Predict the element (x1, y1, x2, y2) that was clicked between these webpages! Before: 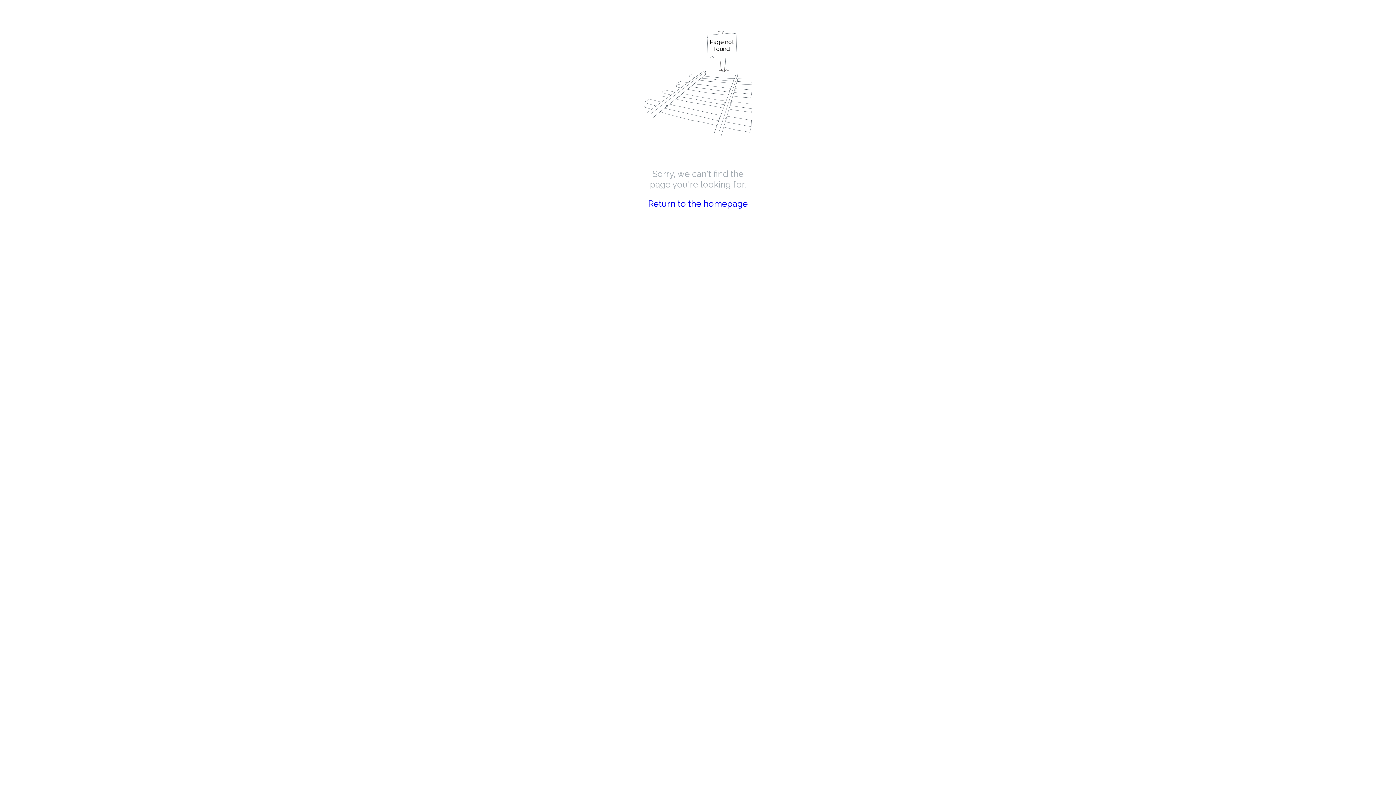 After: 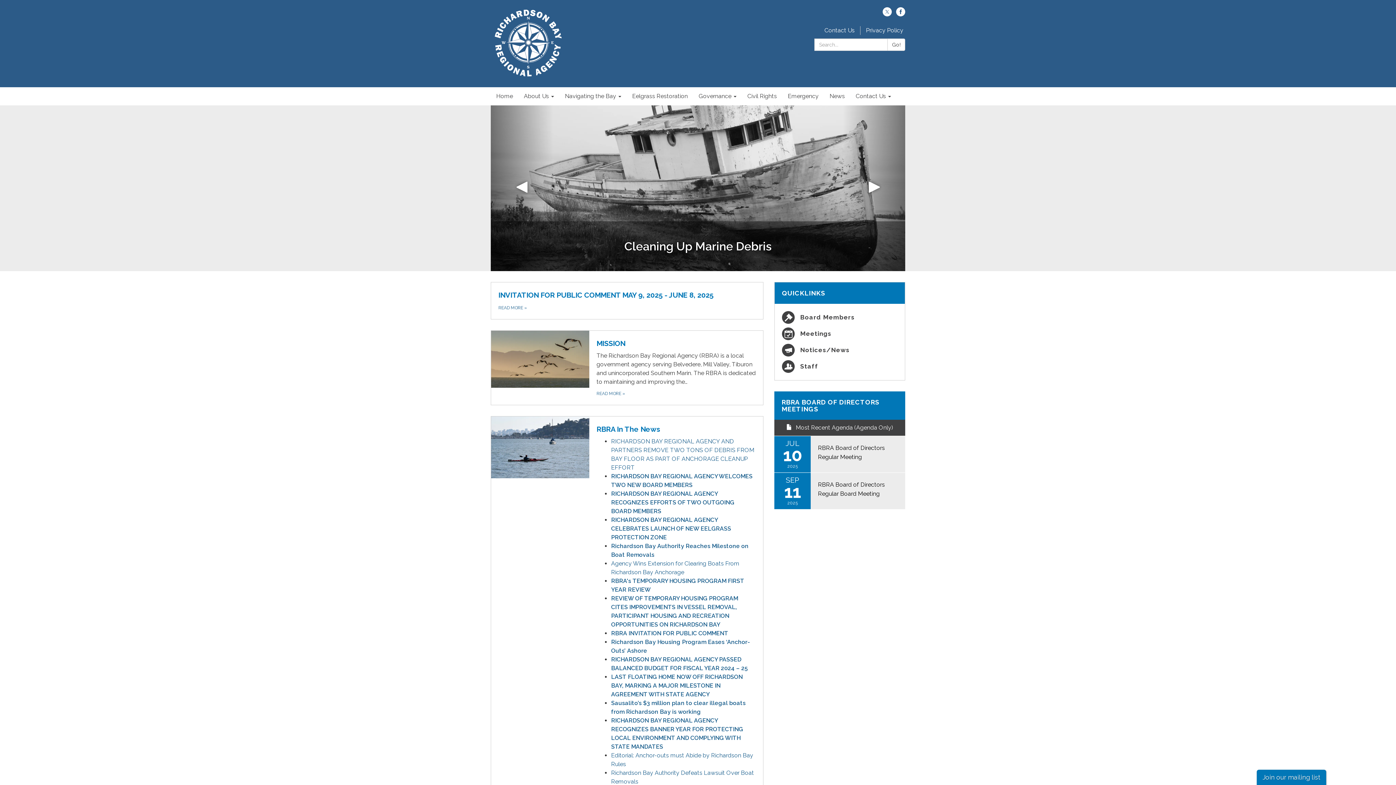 Action: bbox: (648, 198, 748, 209) label: Return to the homepage